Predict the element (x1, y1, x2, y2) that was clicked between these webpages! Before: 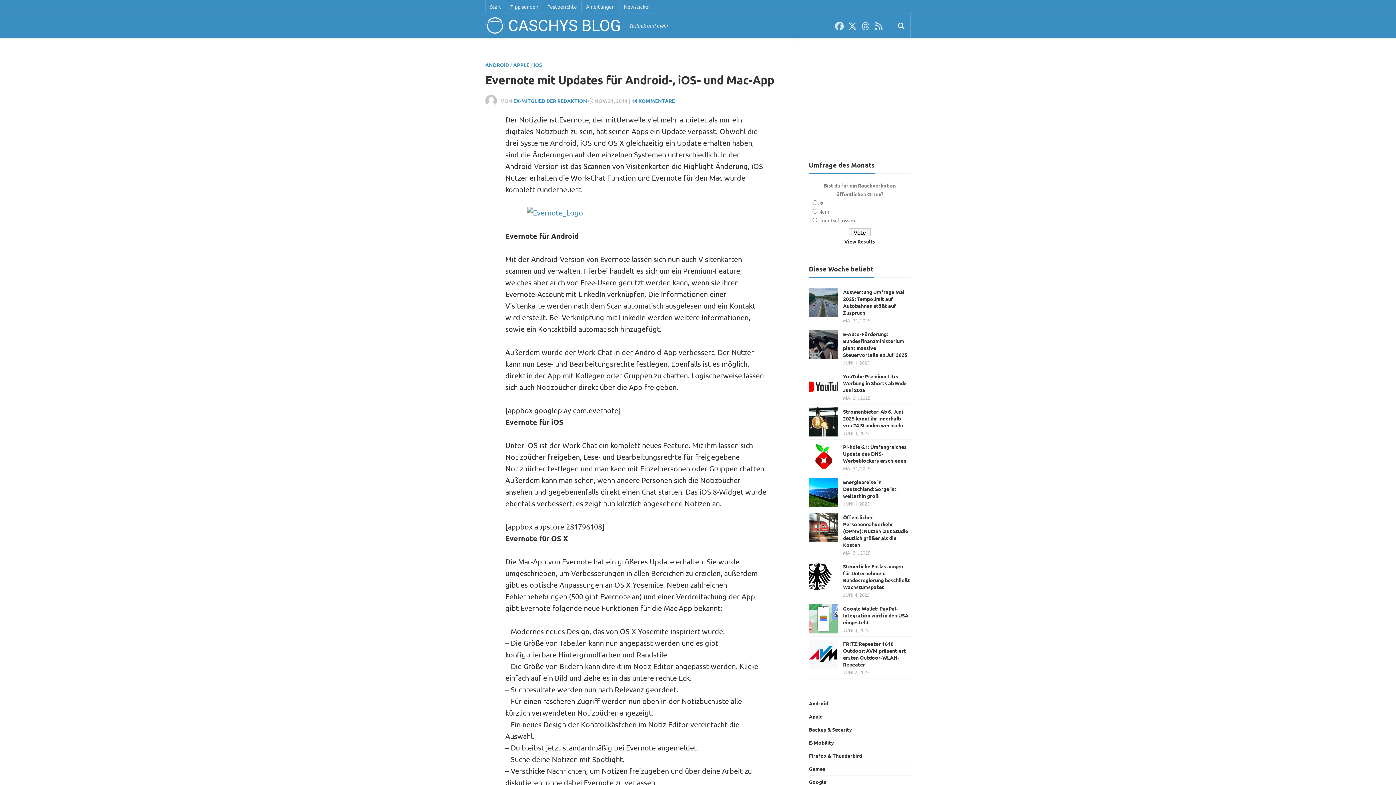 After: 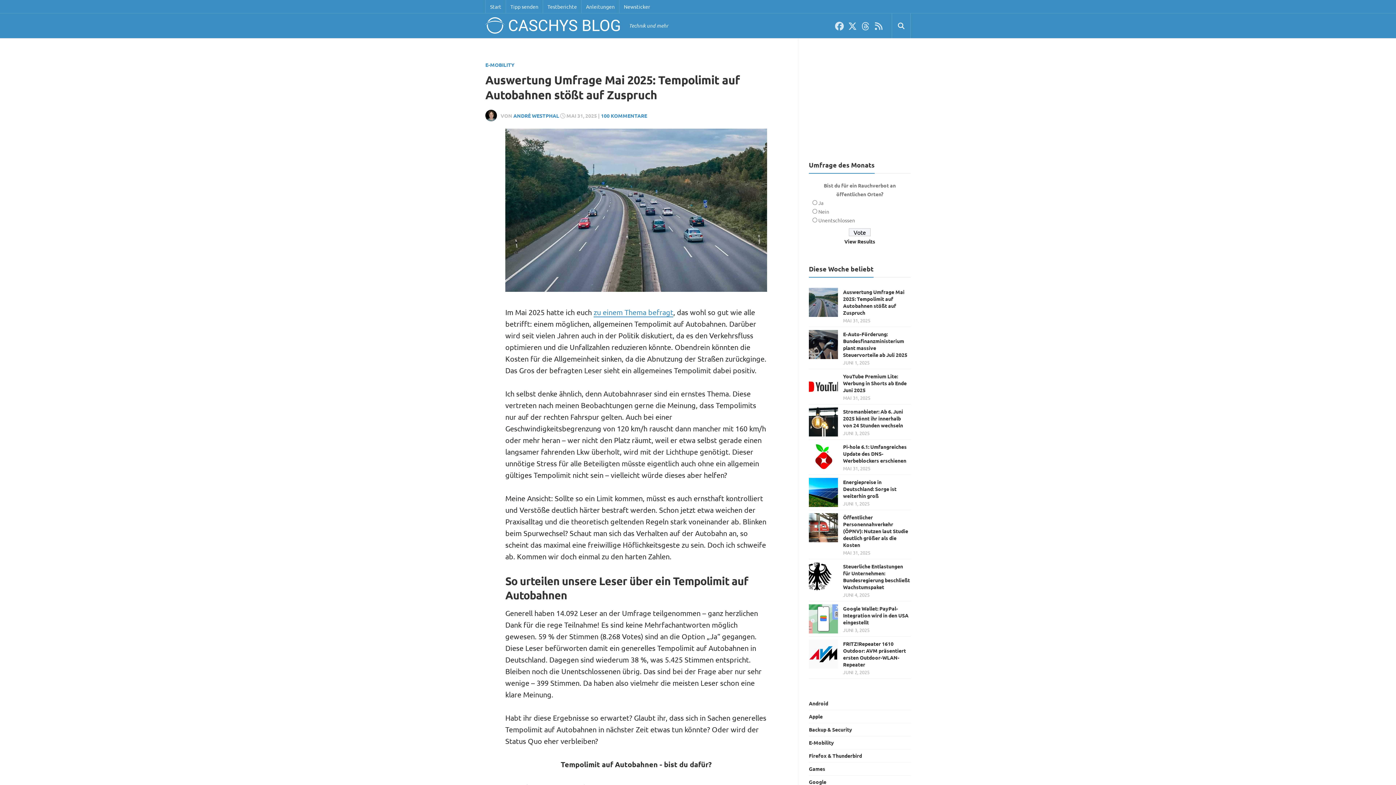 Action: bbox: (809, 288, 838, 317)